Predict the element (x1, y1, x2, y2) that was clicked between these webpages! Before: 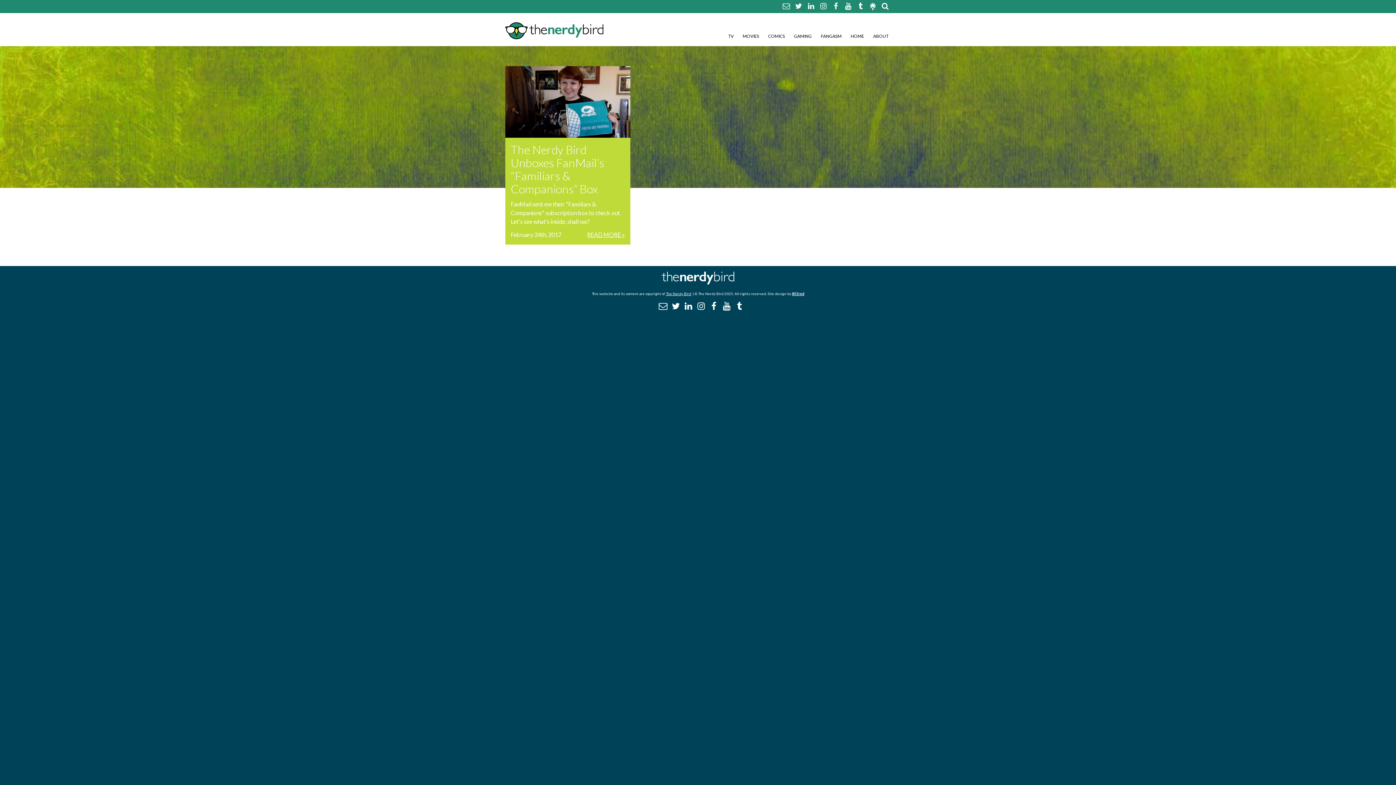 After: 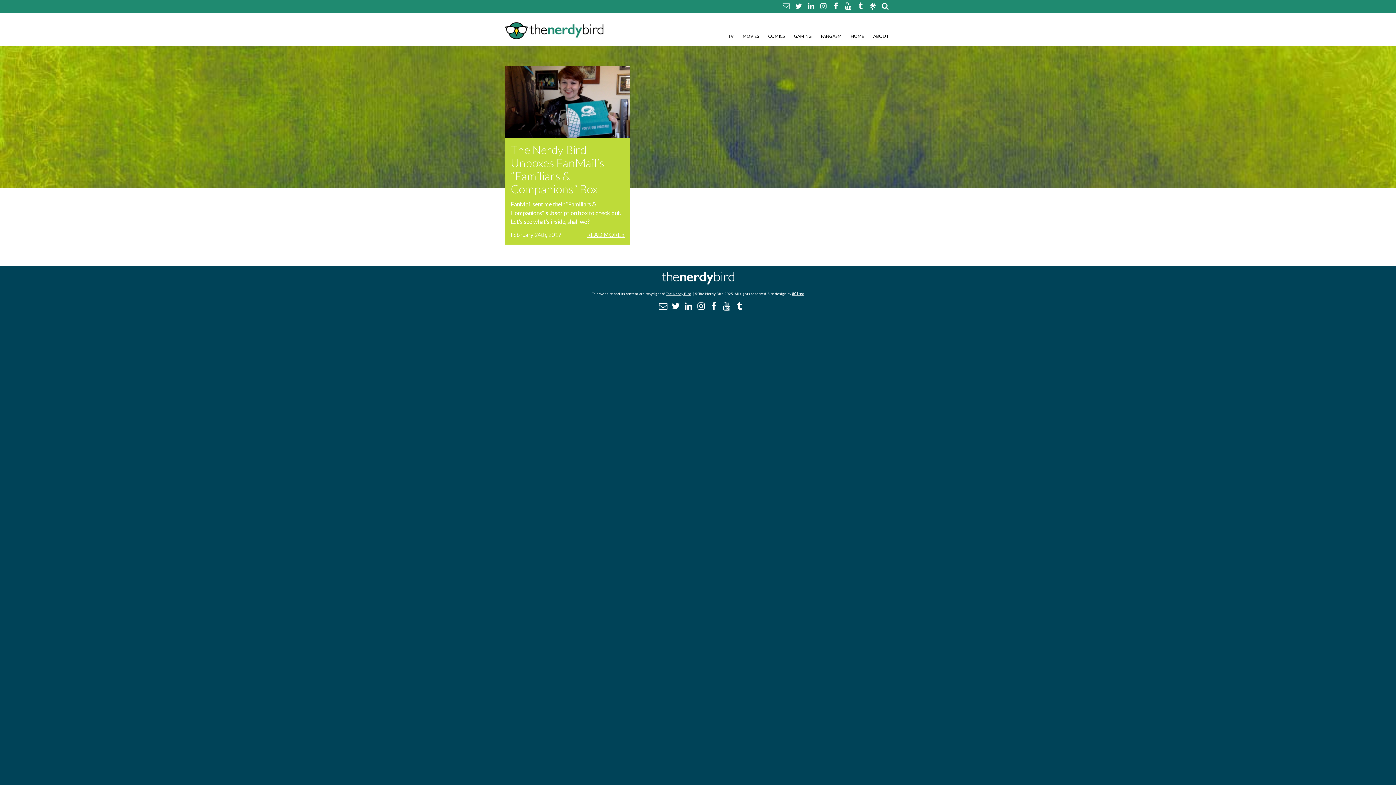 Action: bbox: (807, 2, 814, 9)